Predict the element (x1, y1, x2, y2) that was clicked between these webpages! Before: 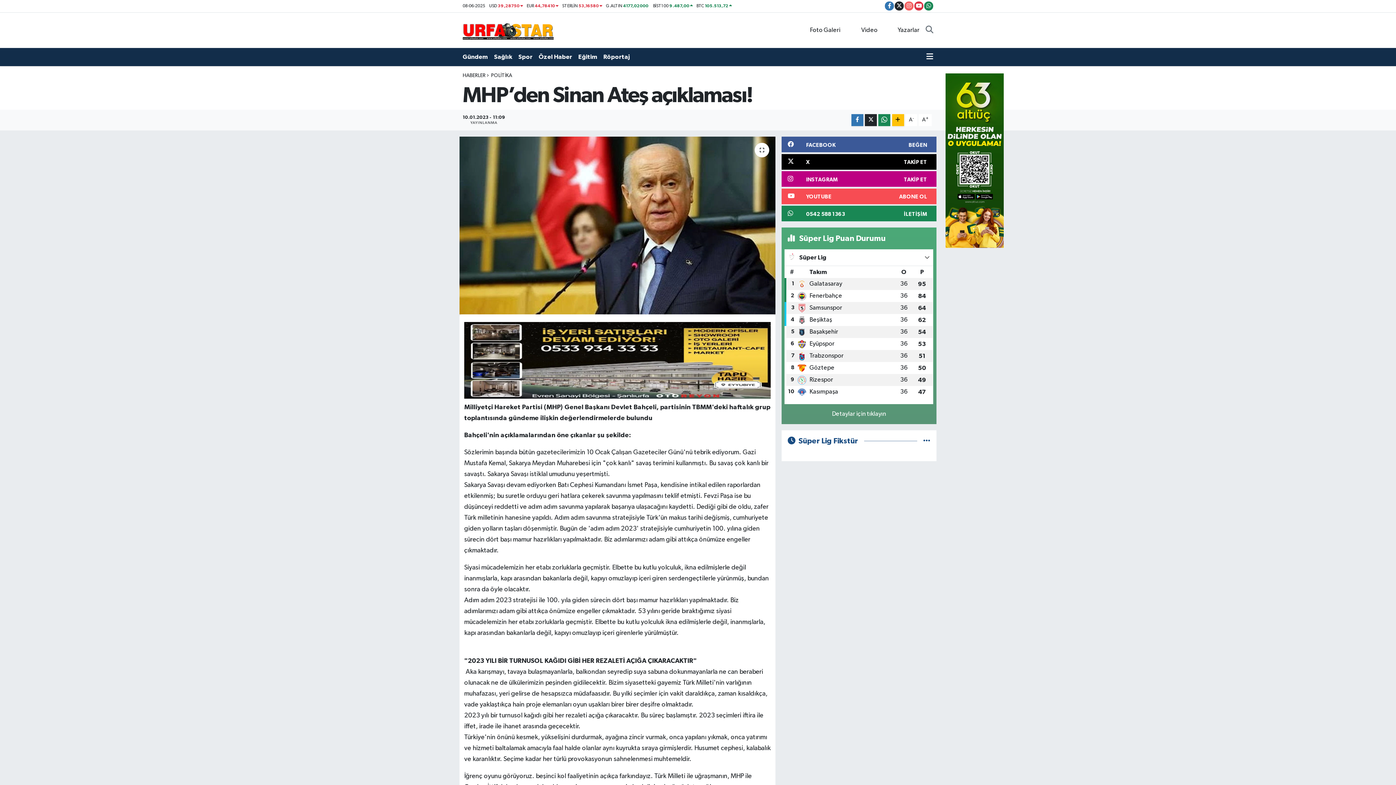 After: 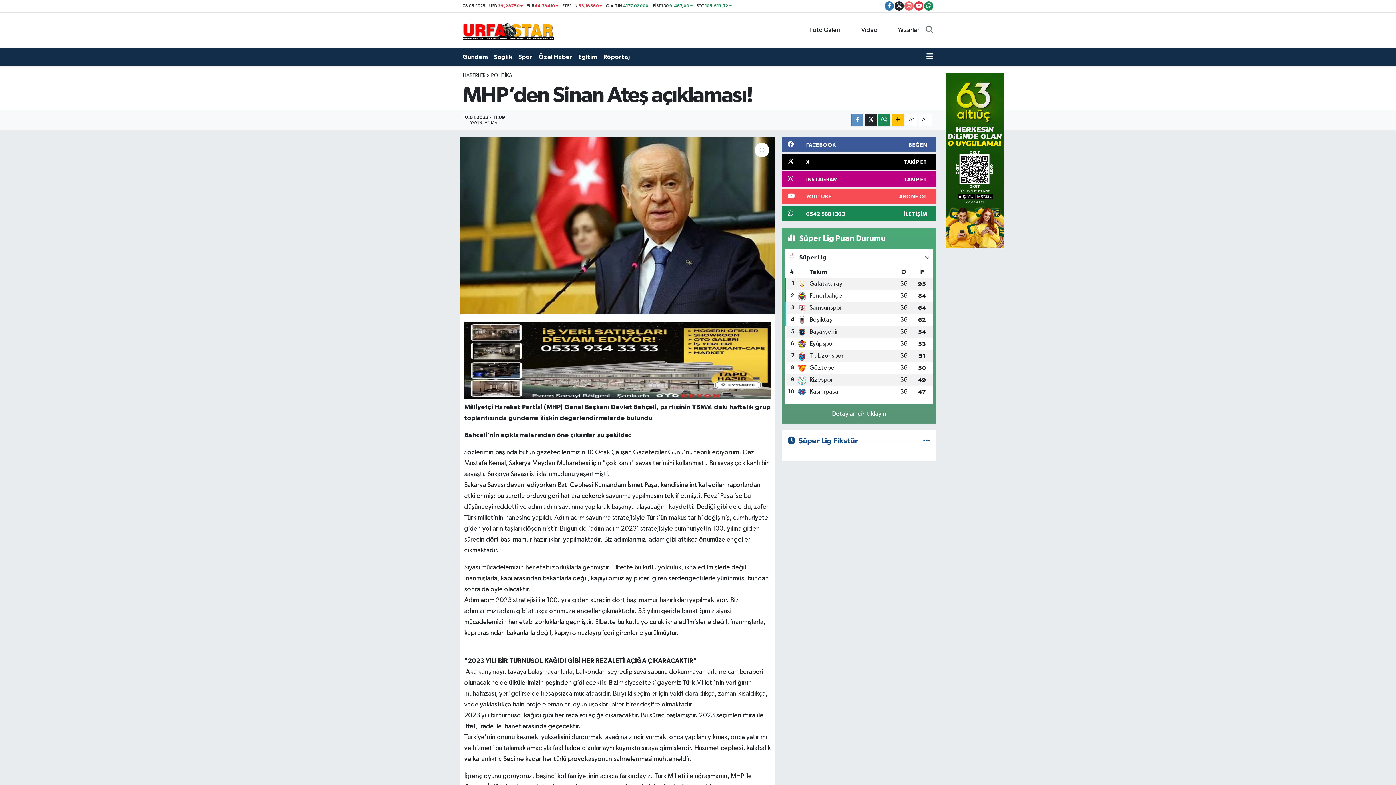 Action: bbox: (851, 114, 863, 126)